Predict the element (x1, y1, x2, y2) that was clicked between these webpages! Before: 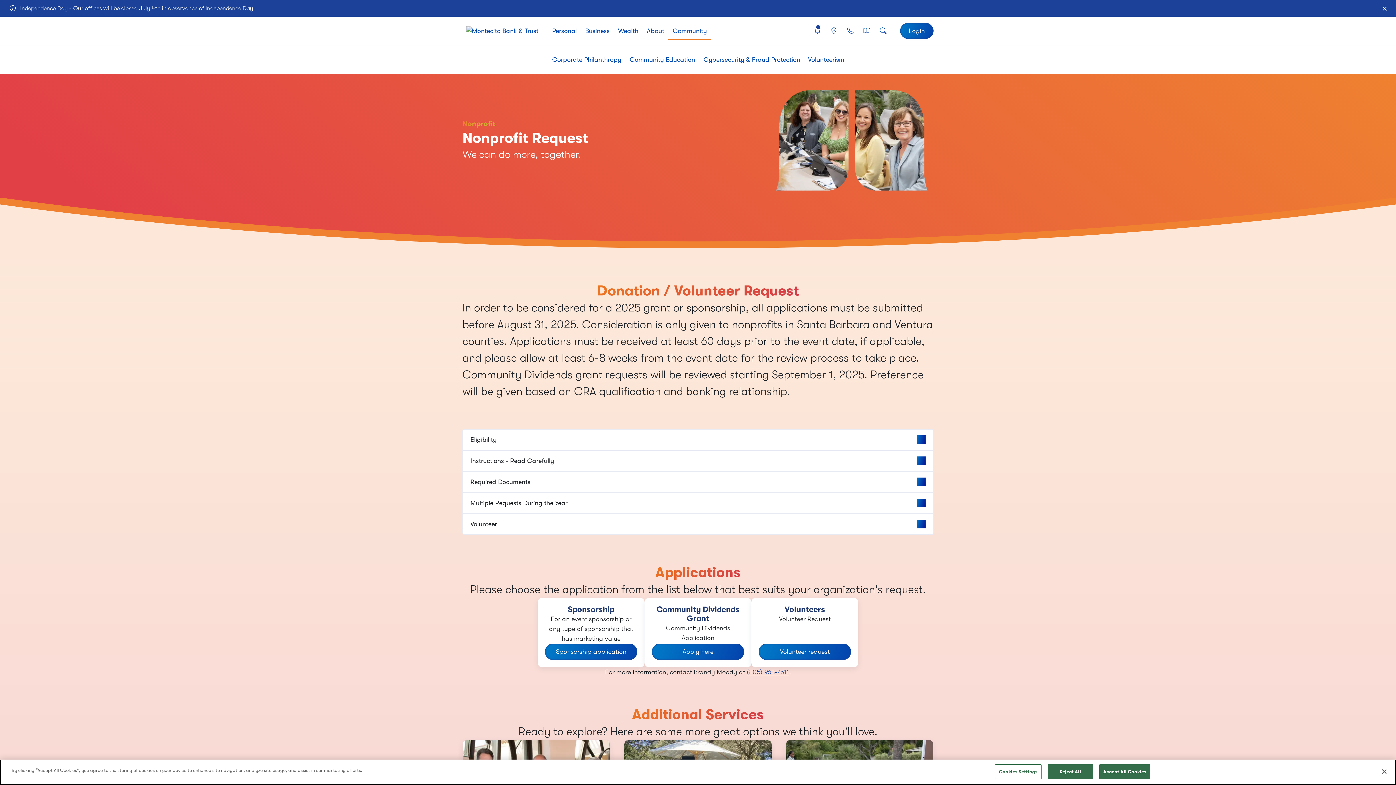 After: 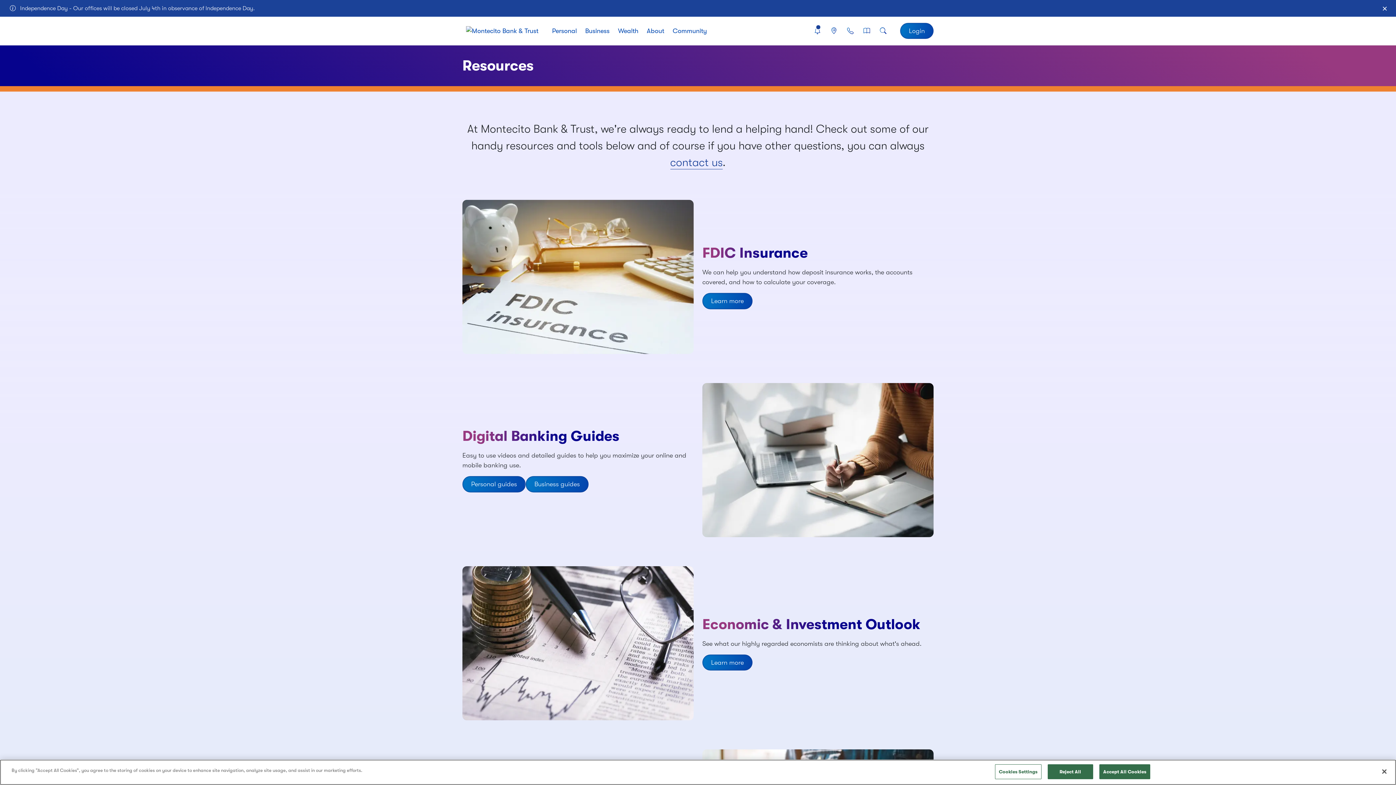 Action: bbox: (858, 23, 875, 38) label: Resources